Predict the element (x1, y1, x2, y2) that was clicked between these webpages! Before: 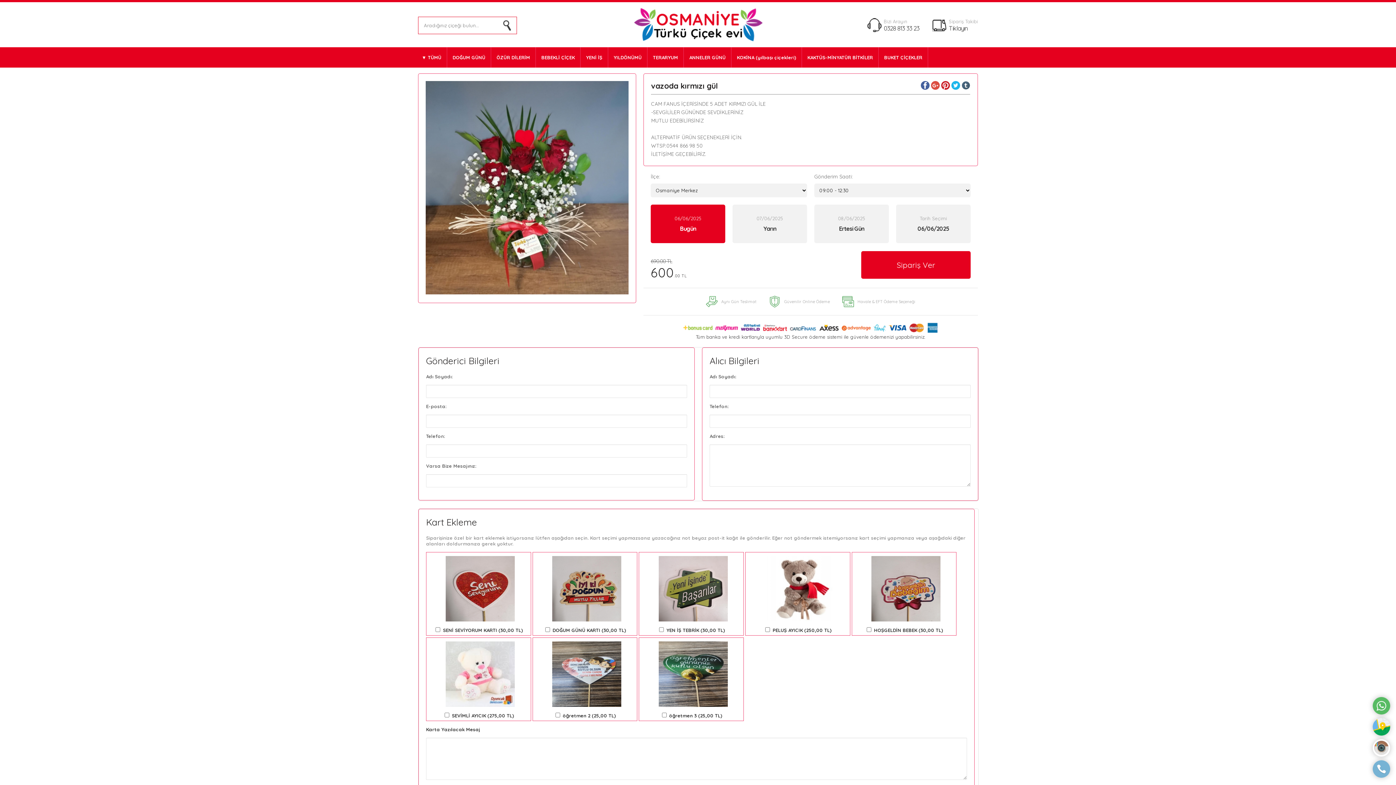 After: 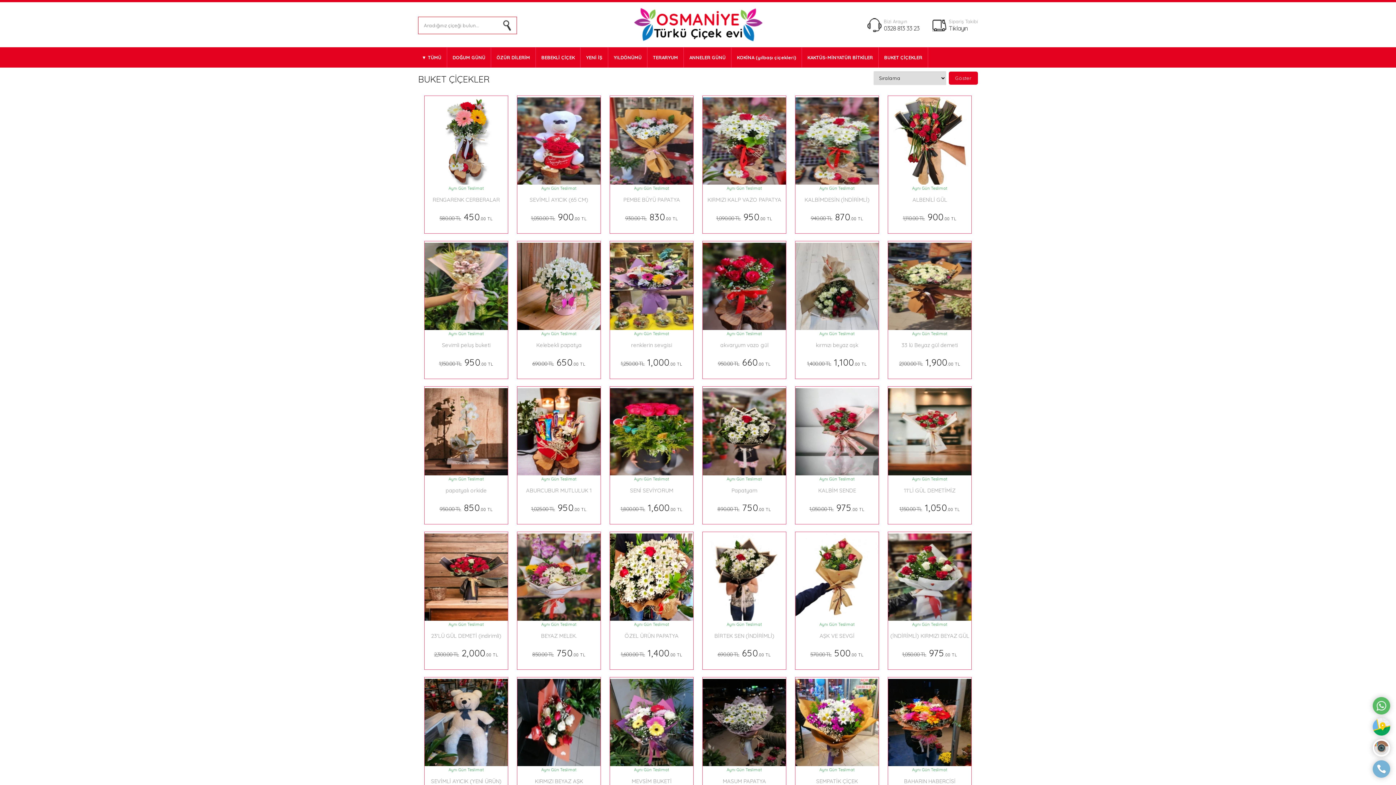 Action: label: BUKET ÇİÇEKLER bbox: (878, 47, 928, 67)